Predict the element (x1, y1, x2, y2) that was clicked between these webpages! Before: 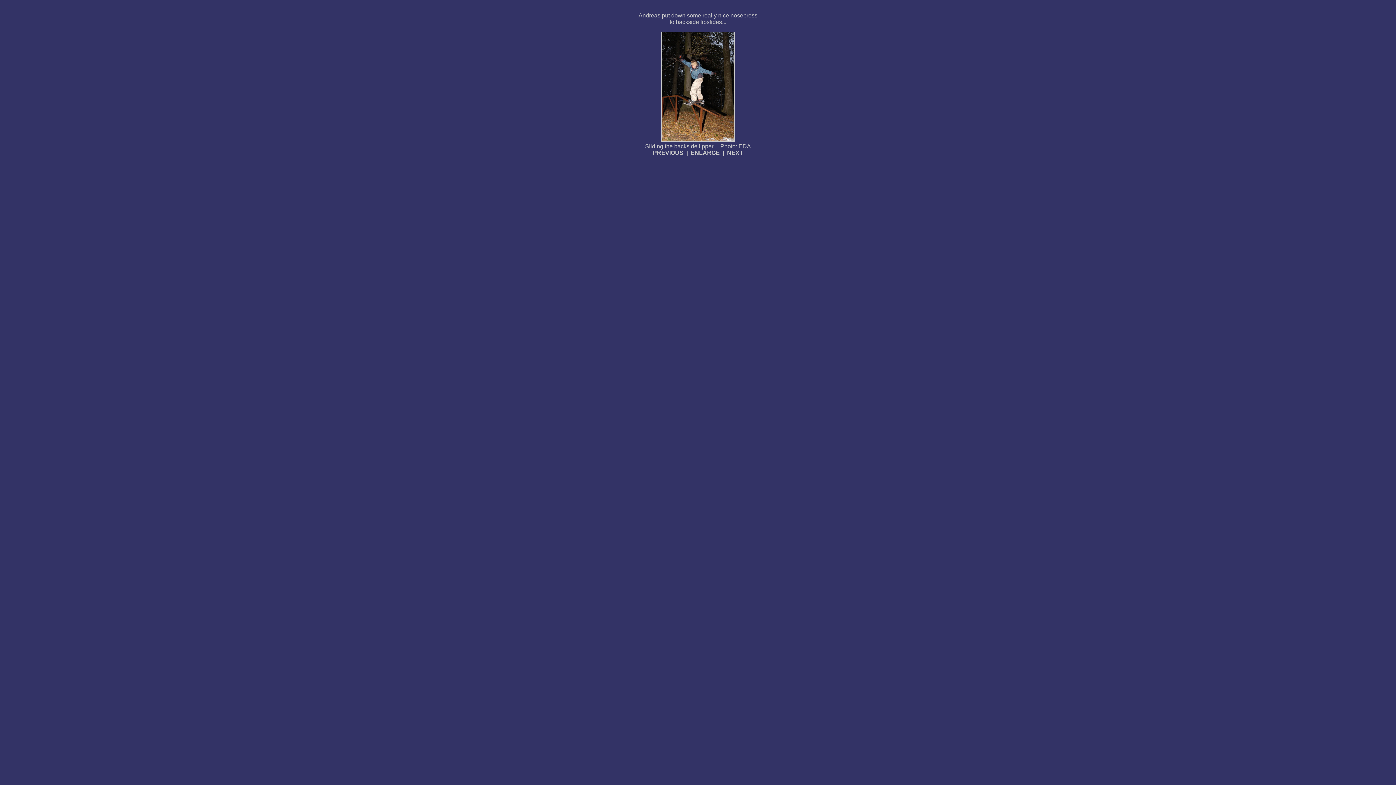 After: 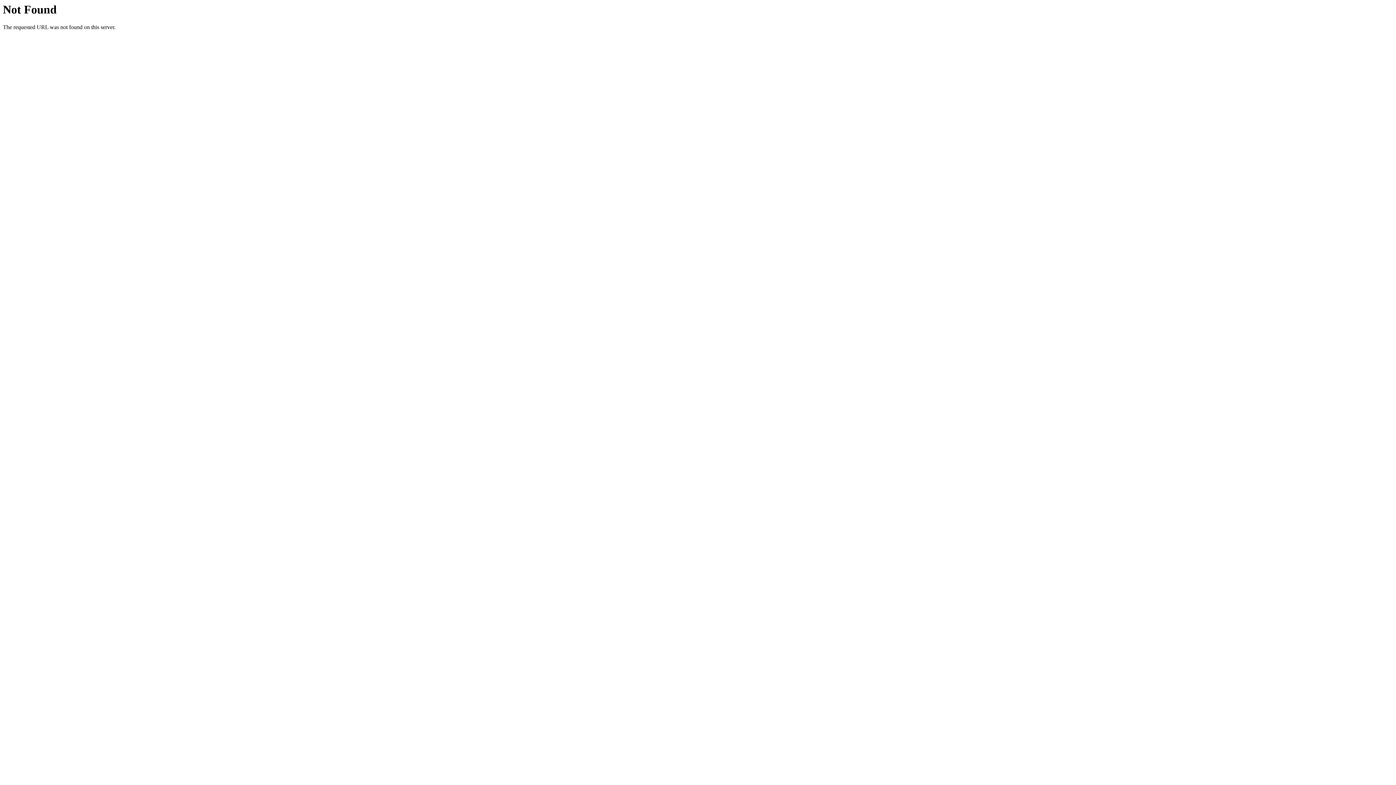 Action: bbox: (727, 149, 743, 156) label: NEXT